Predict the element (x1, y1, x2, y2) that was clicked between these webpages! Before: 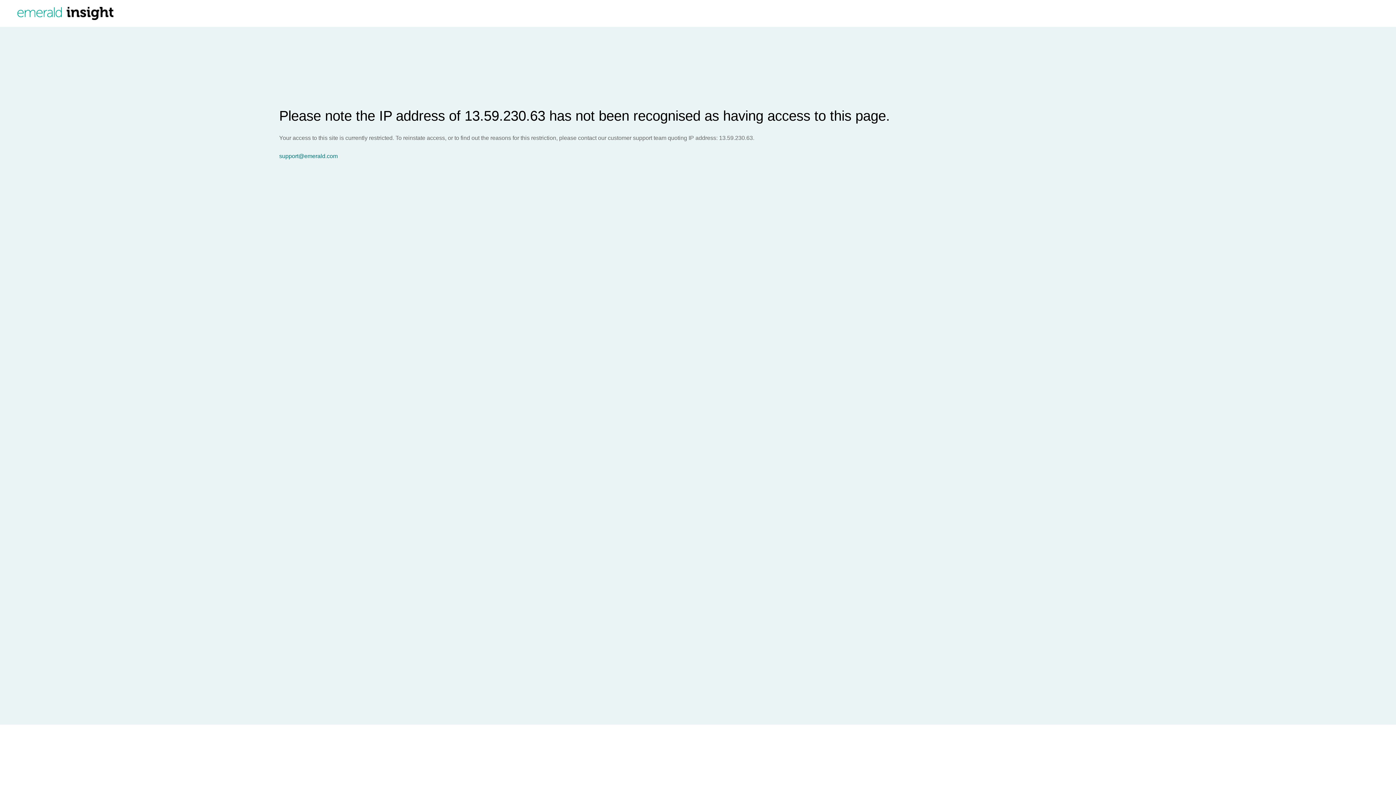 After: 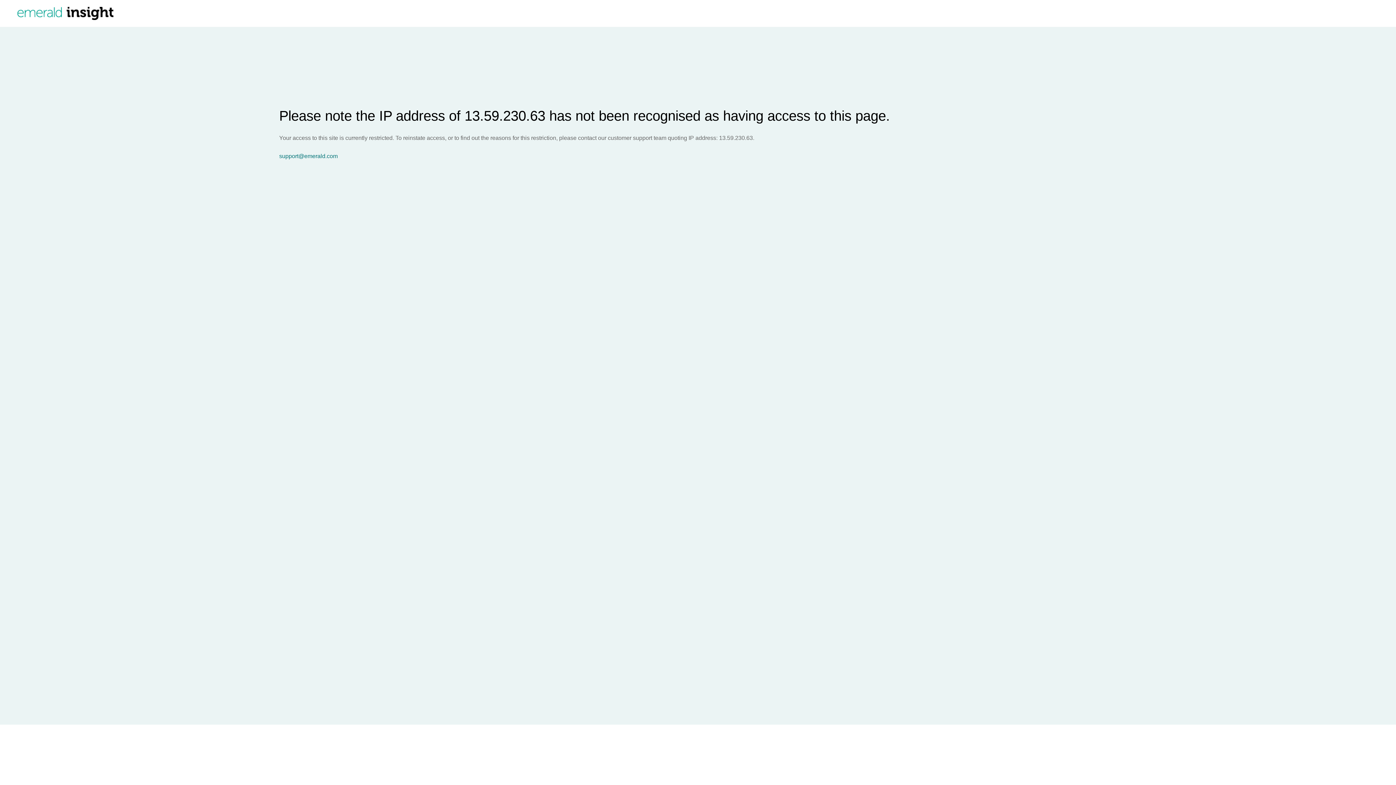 Action: label: support@emerald.com bbox: (279, 153, 1396, 159)